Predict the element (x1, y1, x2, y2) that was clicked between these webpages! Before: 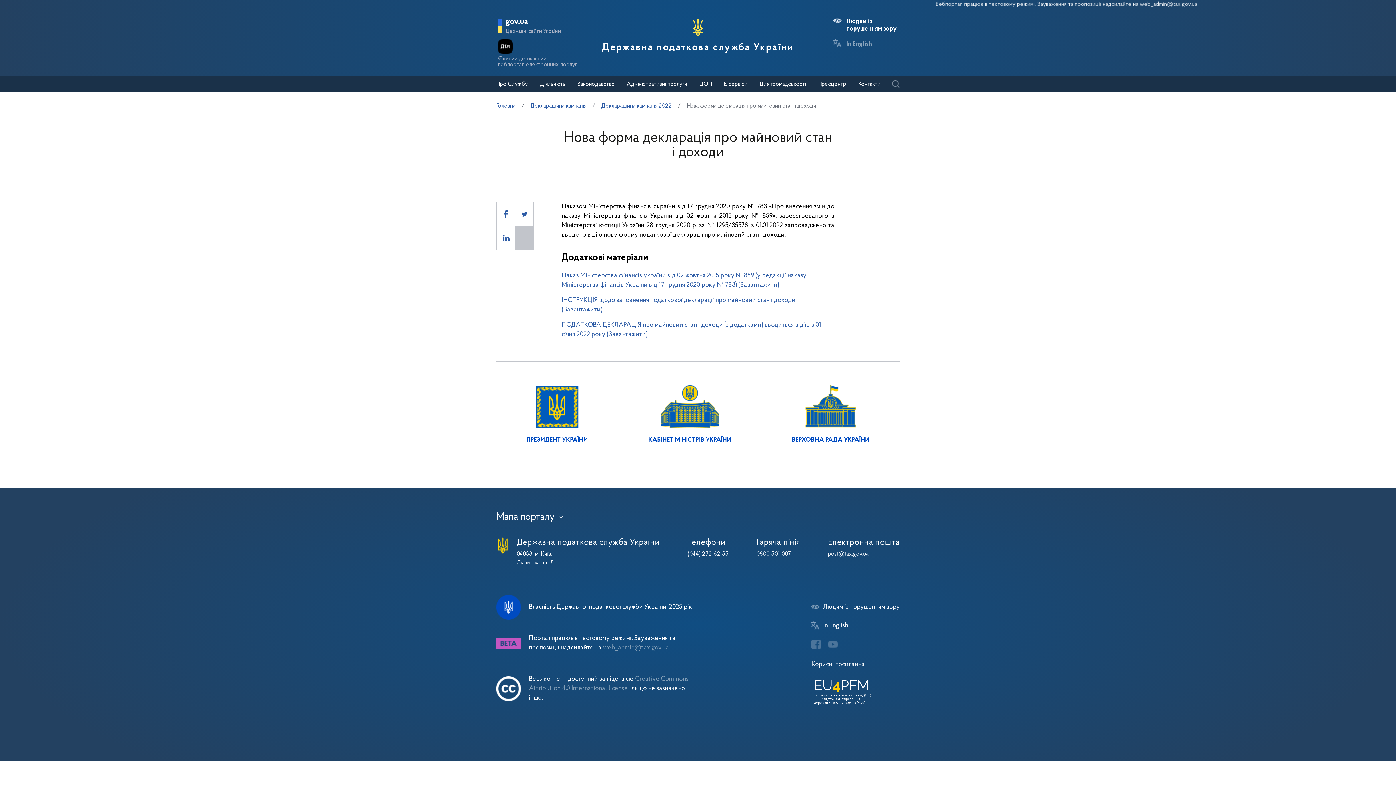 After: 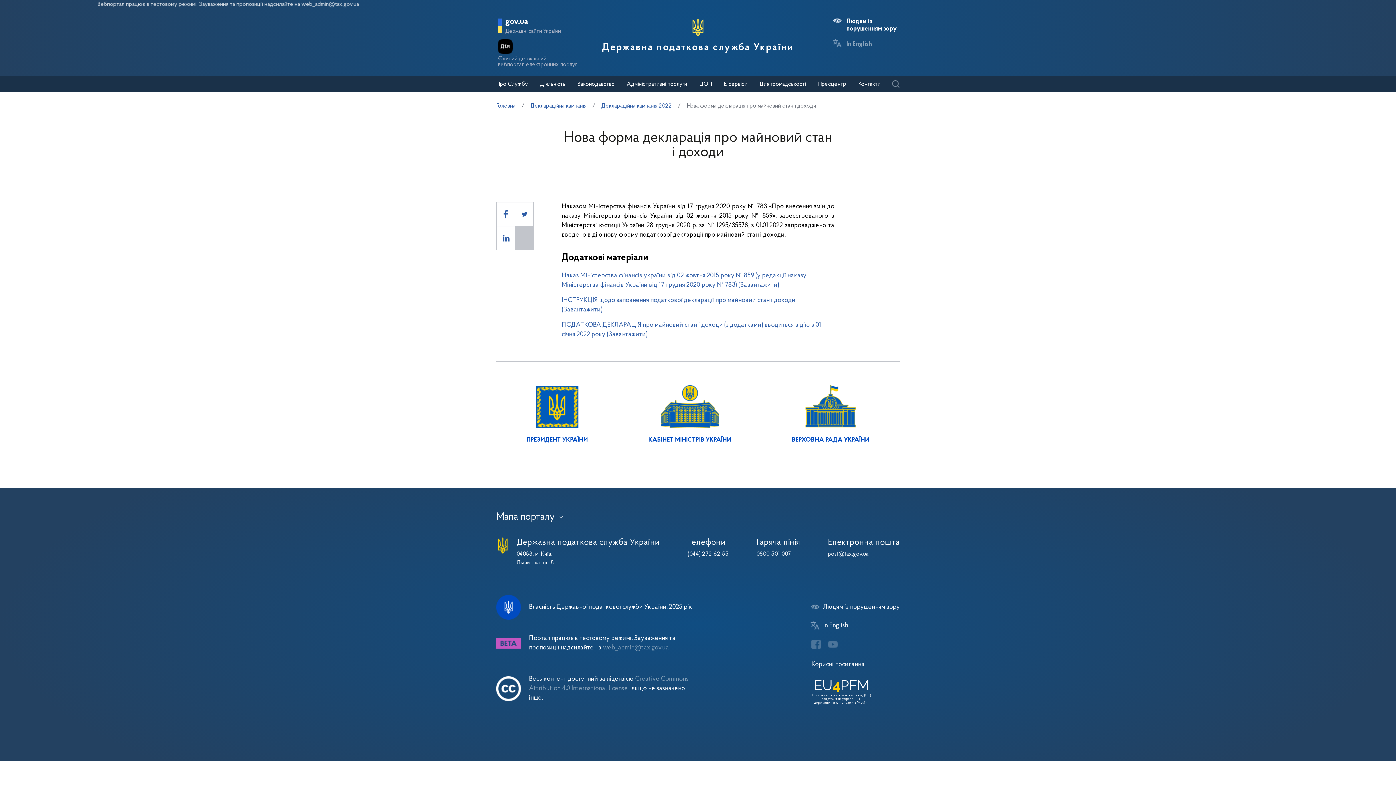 Action: label: ПРЕЗИДЕНТ УКРАЇНИ bbox: (526, 383, 588, 444)